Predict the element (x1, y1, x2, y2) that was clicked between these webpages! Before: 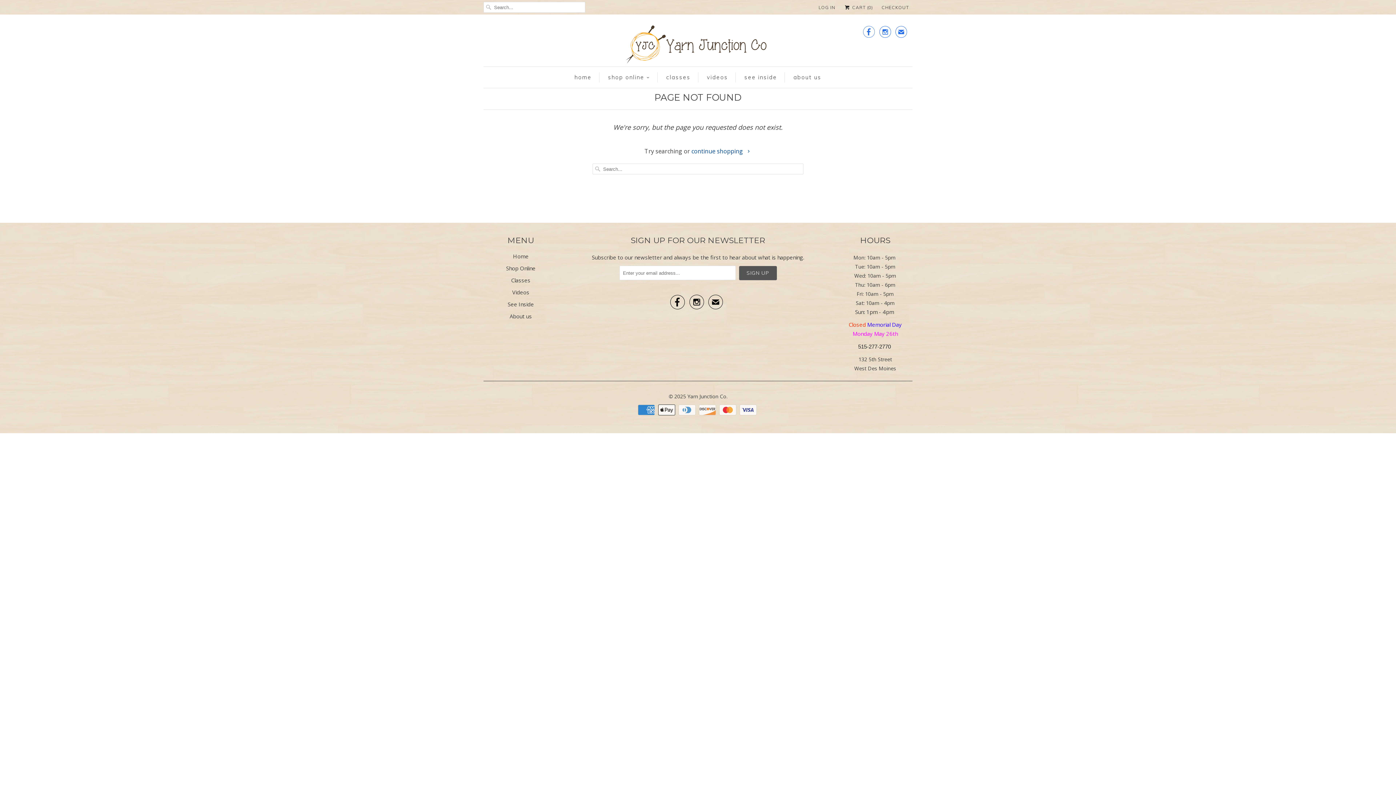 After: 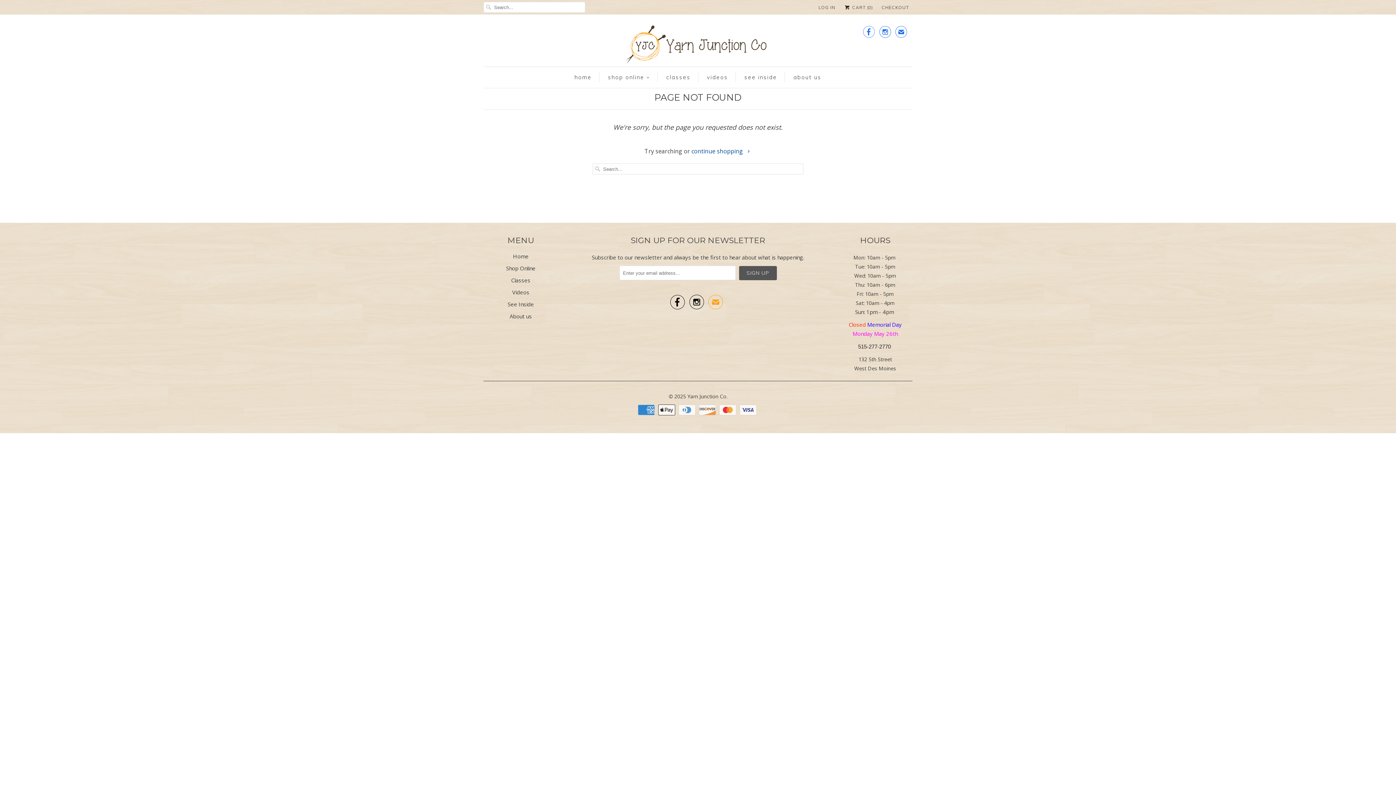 Action: label: ✉ bbox: (708, 299, 723, 308)